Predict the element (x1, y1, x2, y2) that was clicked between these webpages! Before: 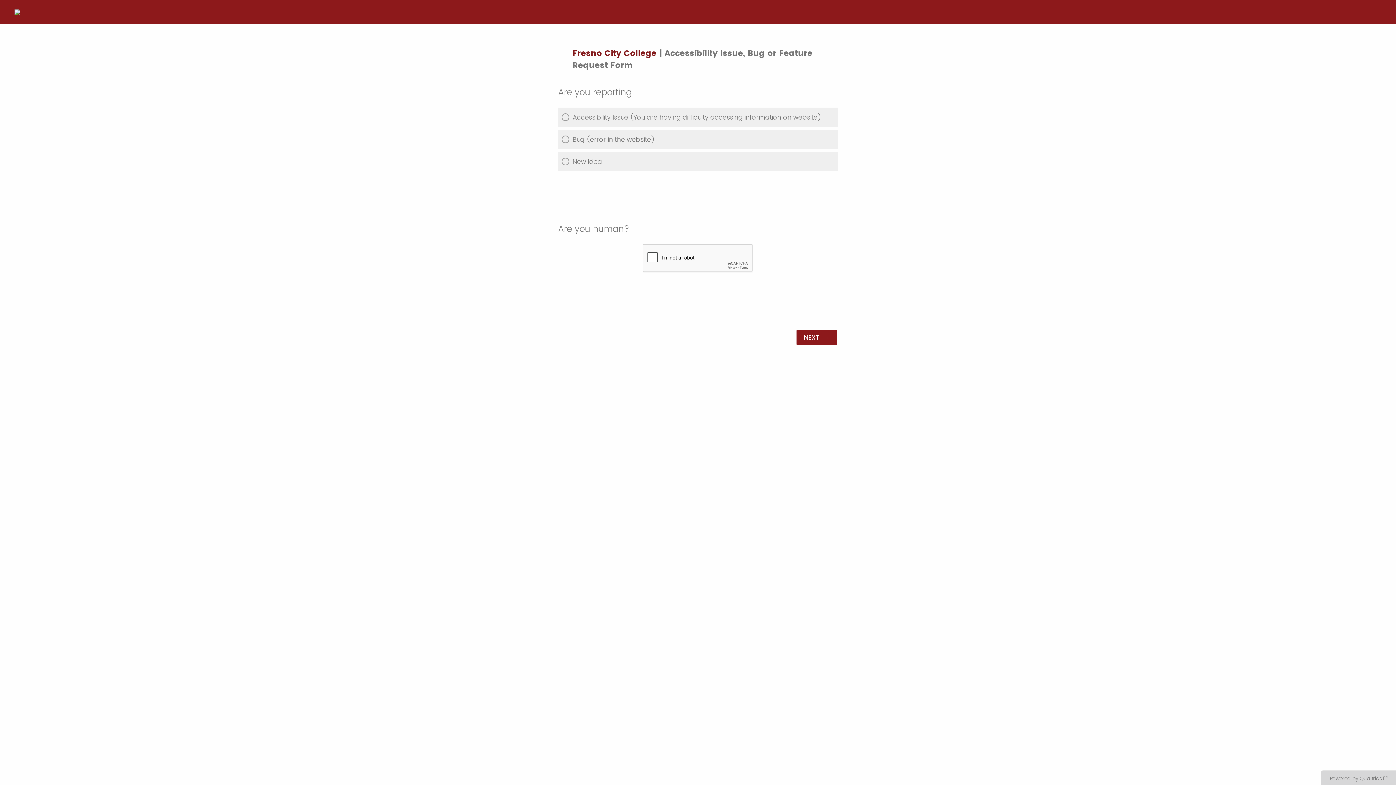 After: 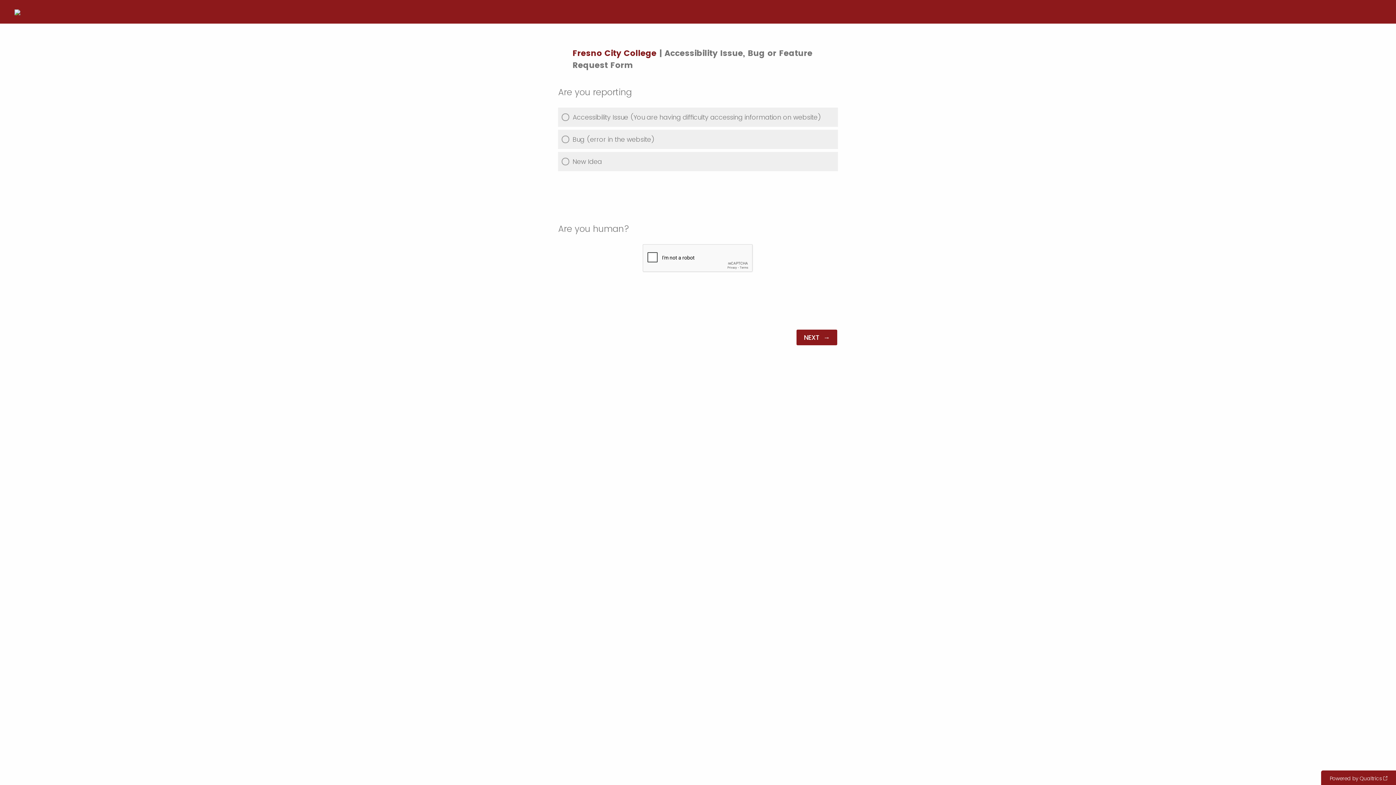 Action: label: Powered by Qualtrics: Learn more about Qualtrics in a new tab bbox: (1321, 770, 1396, 785)